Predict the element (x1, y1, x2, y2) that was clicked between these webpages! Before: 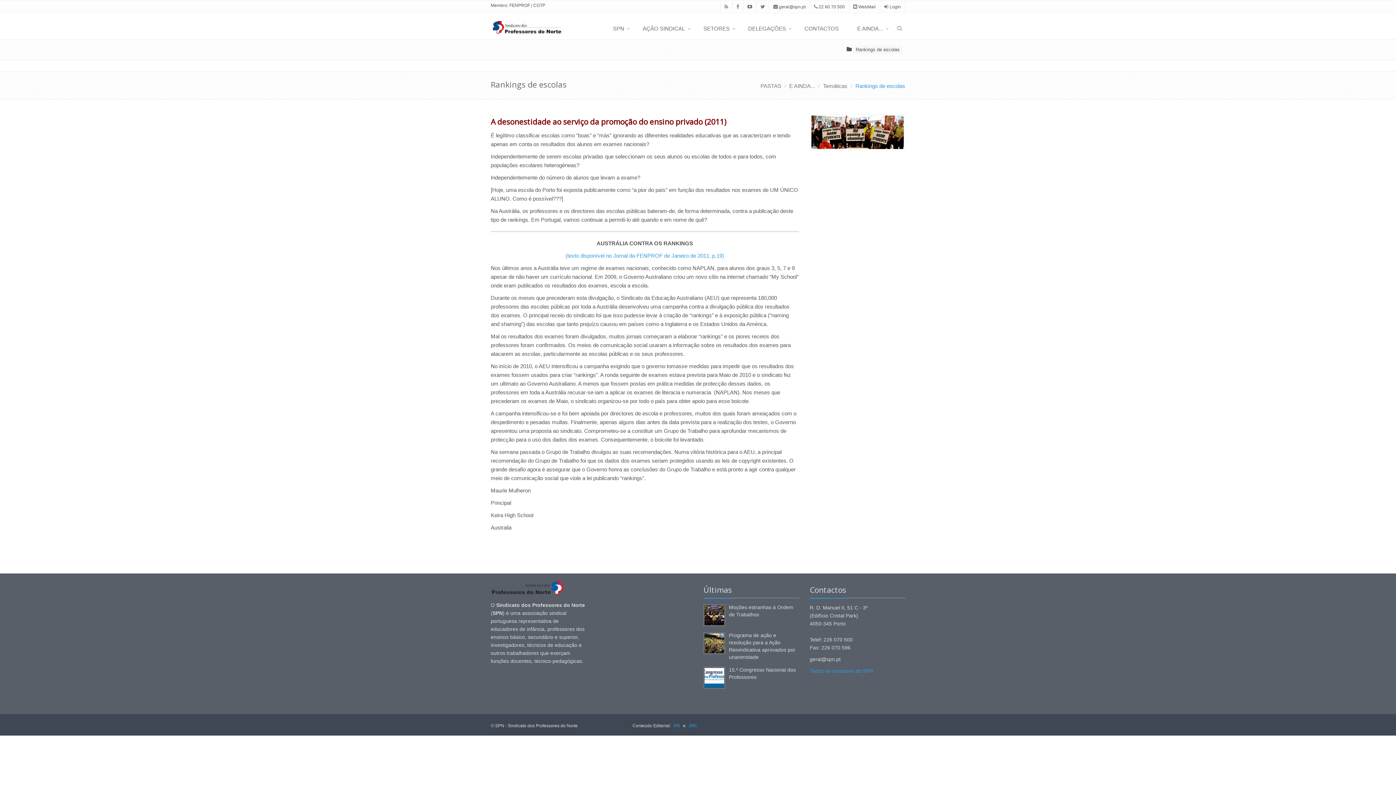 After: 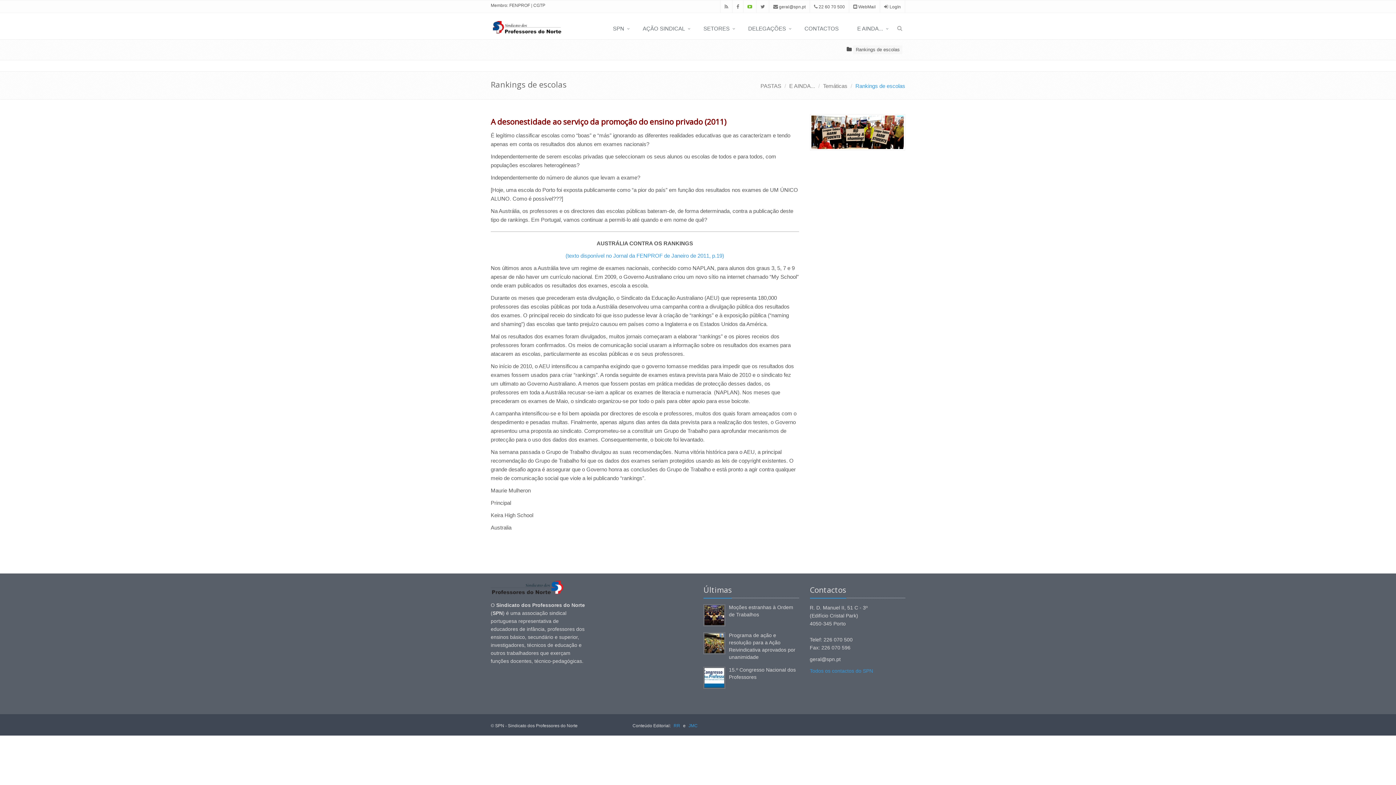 Action: bbox: (747, 4, 752, 9)